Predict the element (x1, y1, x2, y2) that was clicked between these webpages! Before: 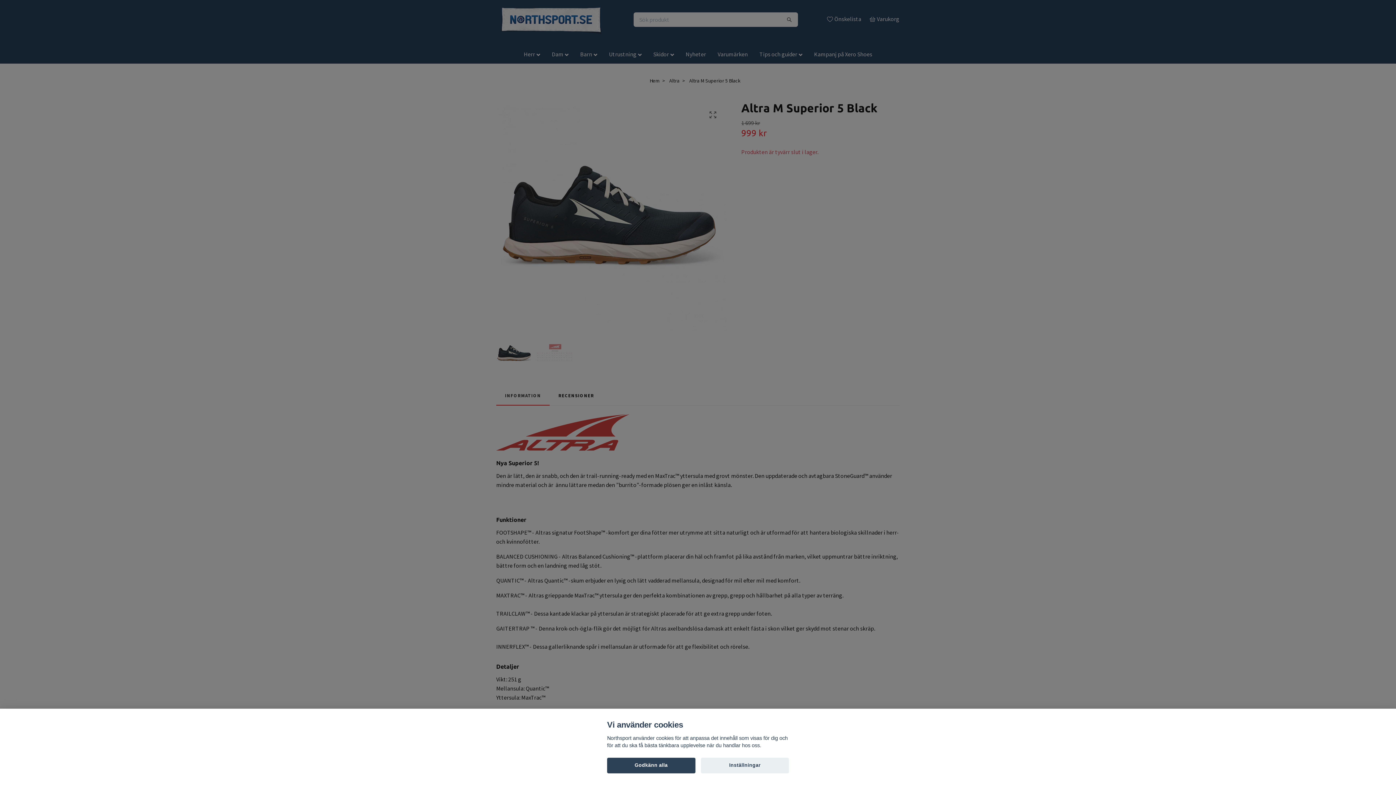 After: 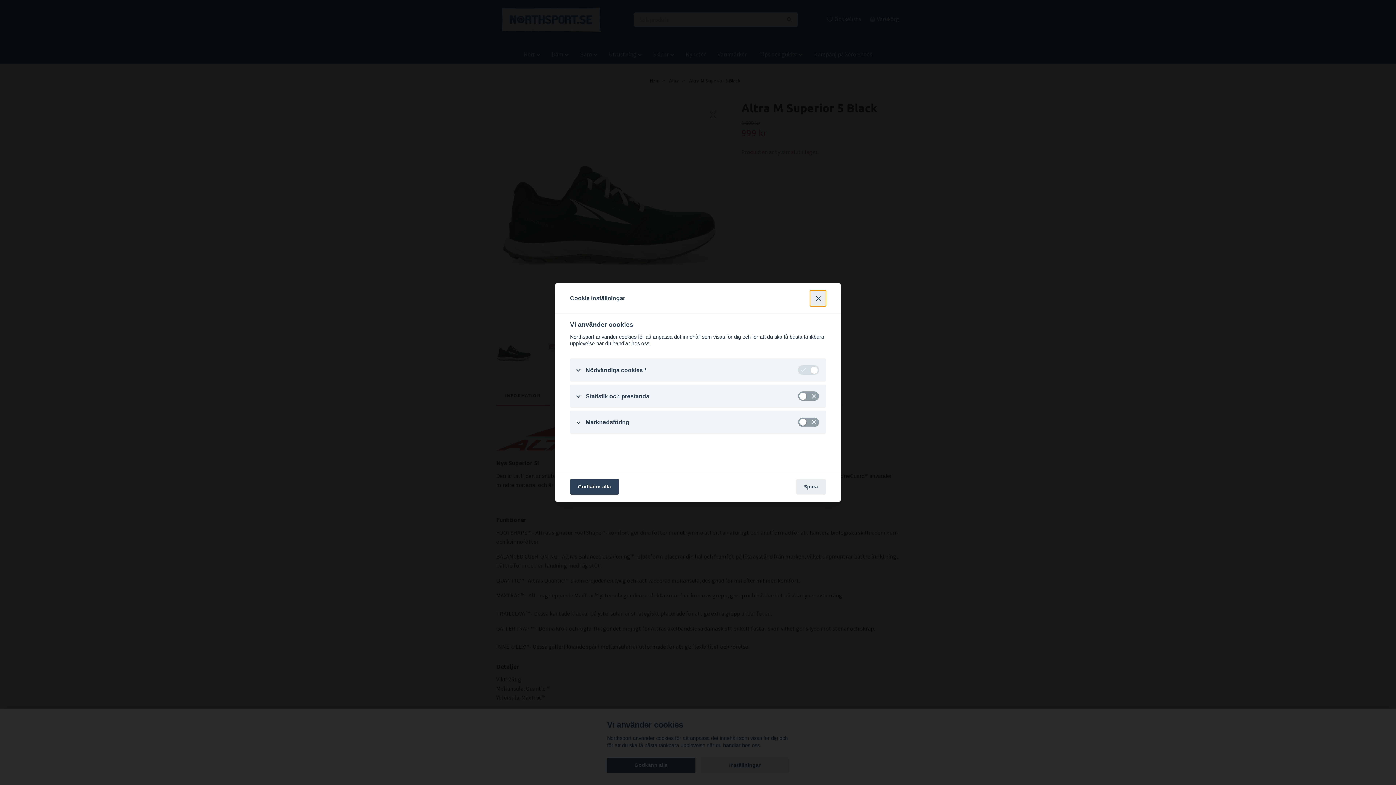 Action: label: Inställningar bbox: (700, 758, 789, 773)